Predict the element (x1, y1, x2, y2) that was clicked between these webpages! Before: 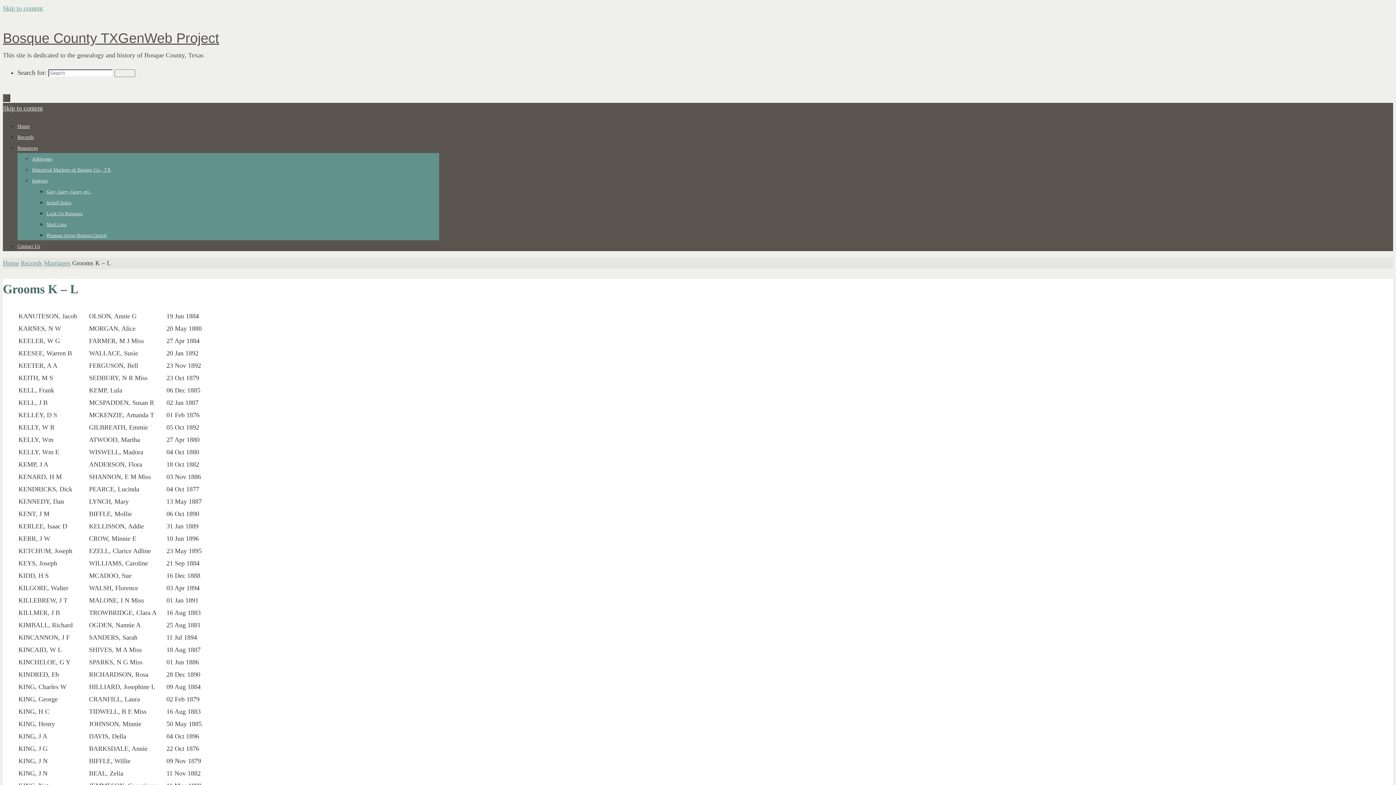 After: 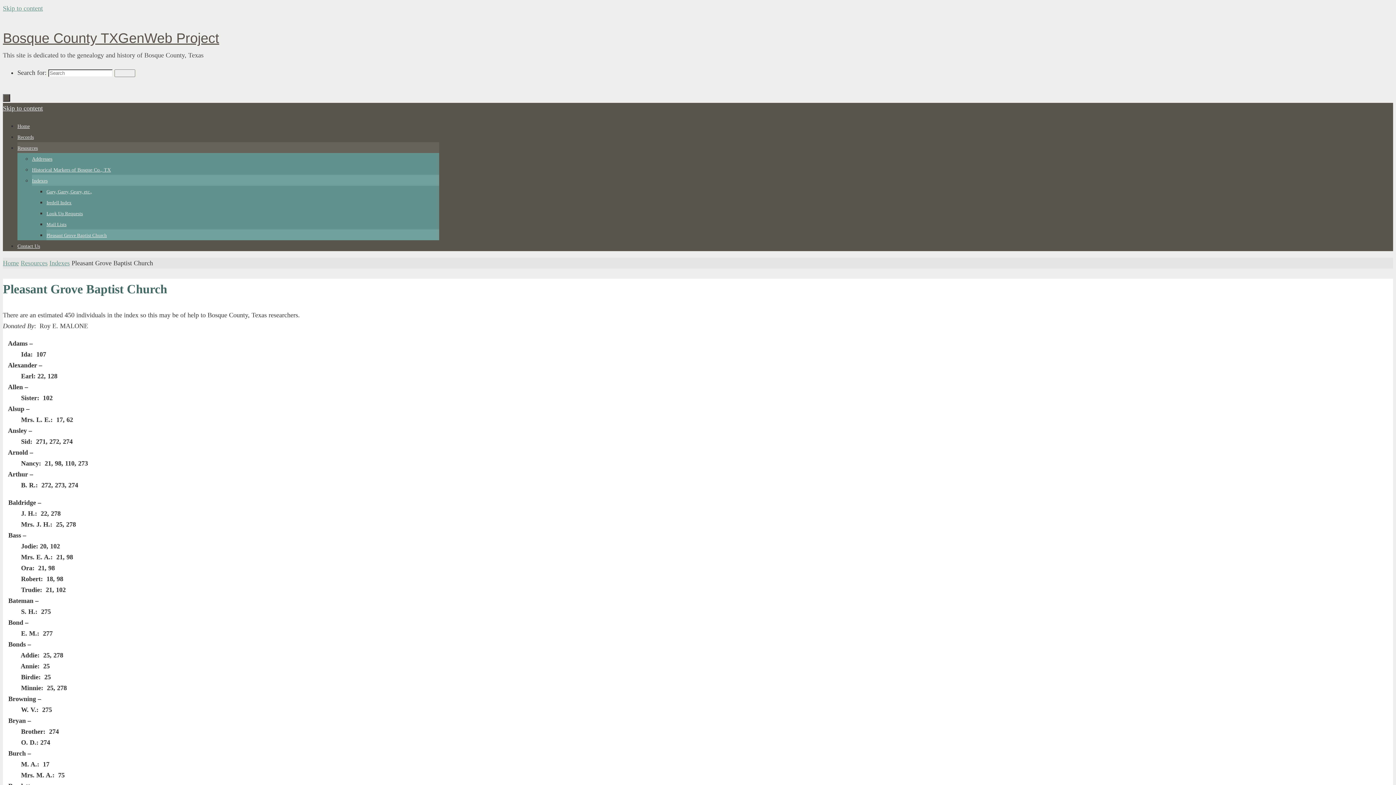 Action: bbox: (46, 232, 106, 238) label: Pleasant Grove Baptist Church